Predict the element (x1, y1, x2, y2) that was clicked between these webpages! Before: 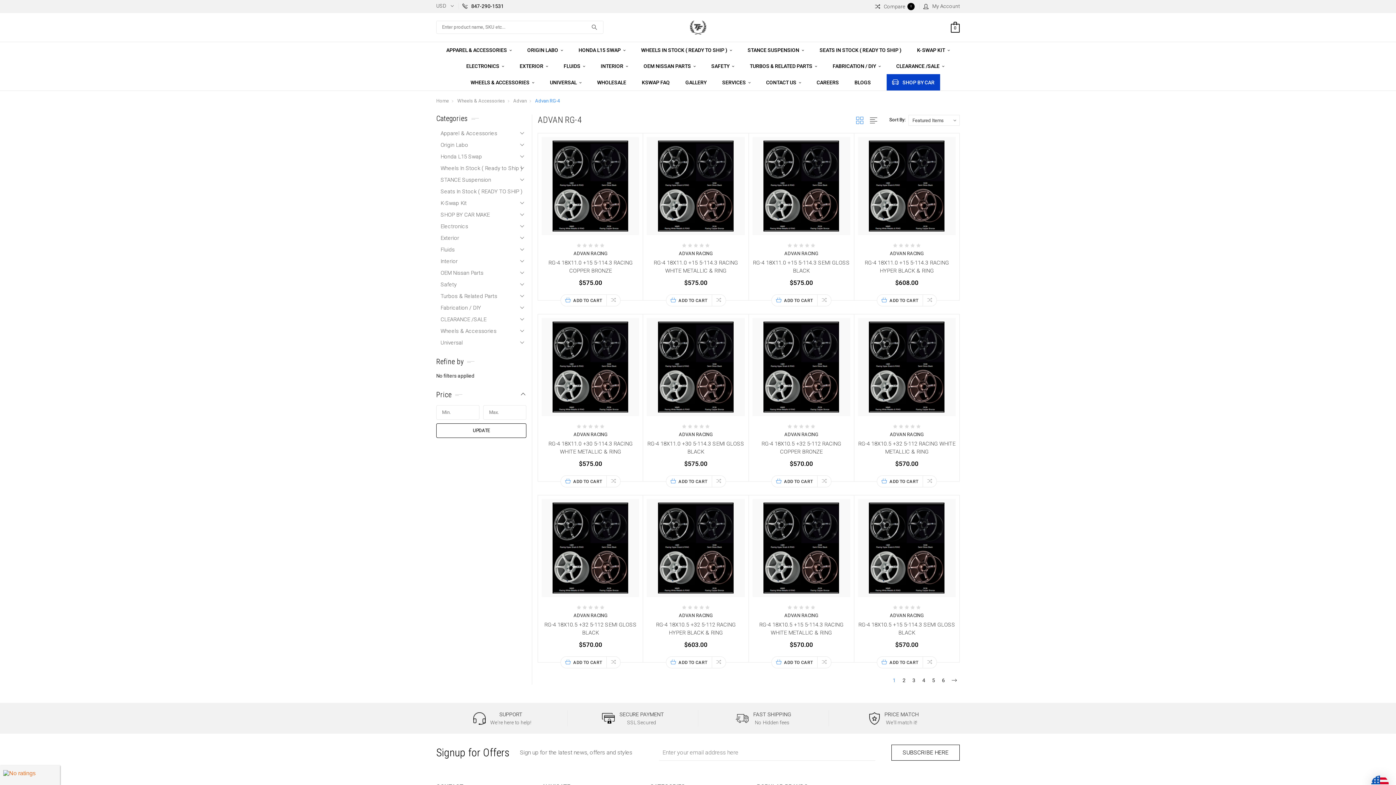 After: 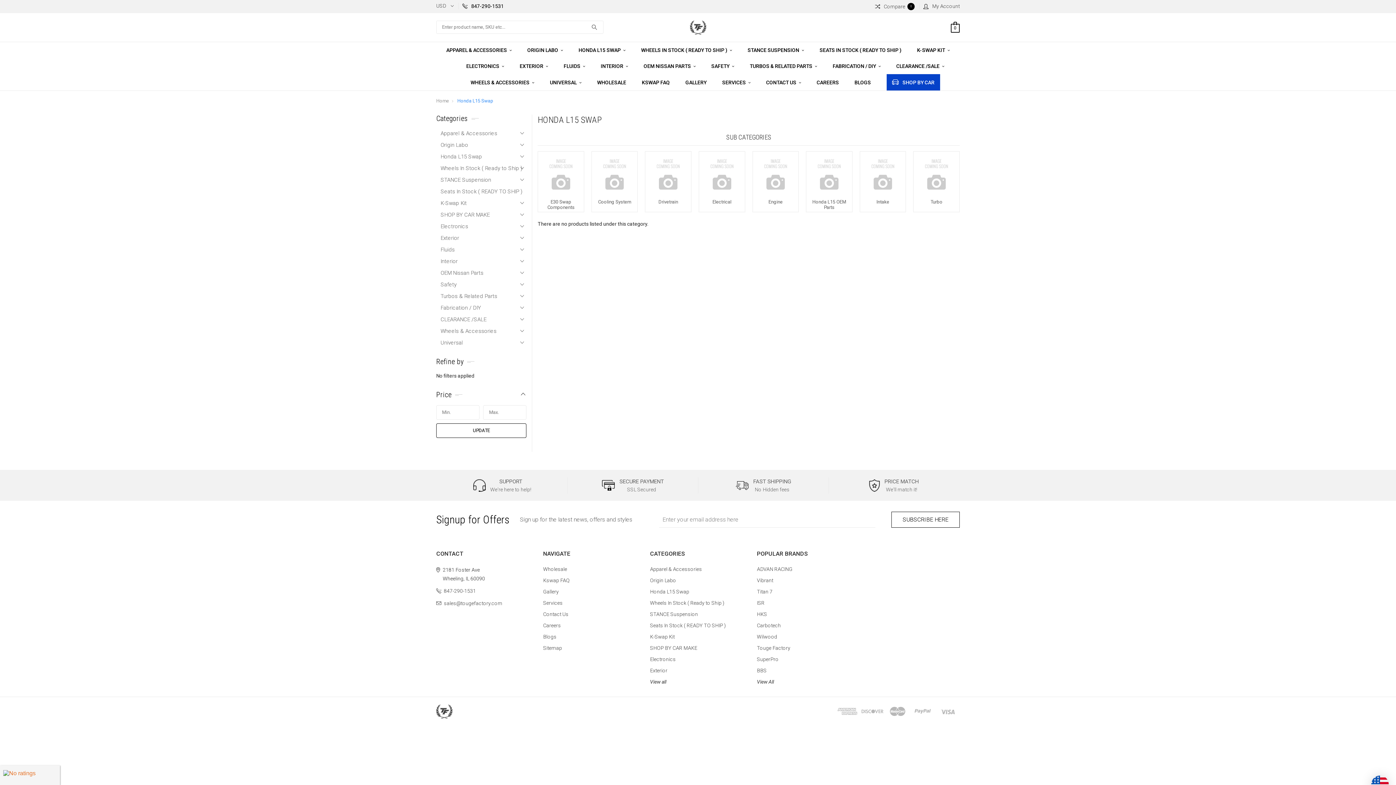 Action: bbox: (578, 42, 625, 58) label: HONDA L15 SWAP 